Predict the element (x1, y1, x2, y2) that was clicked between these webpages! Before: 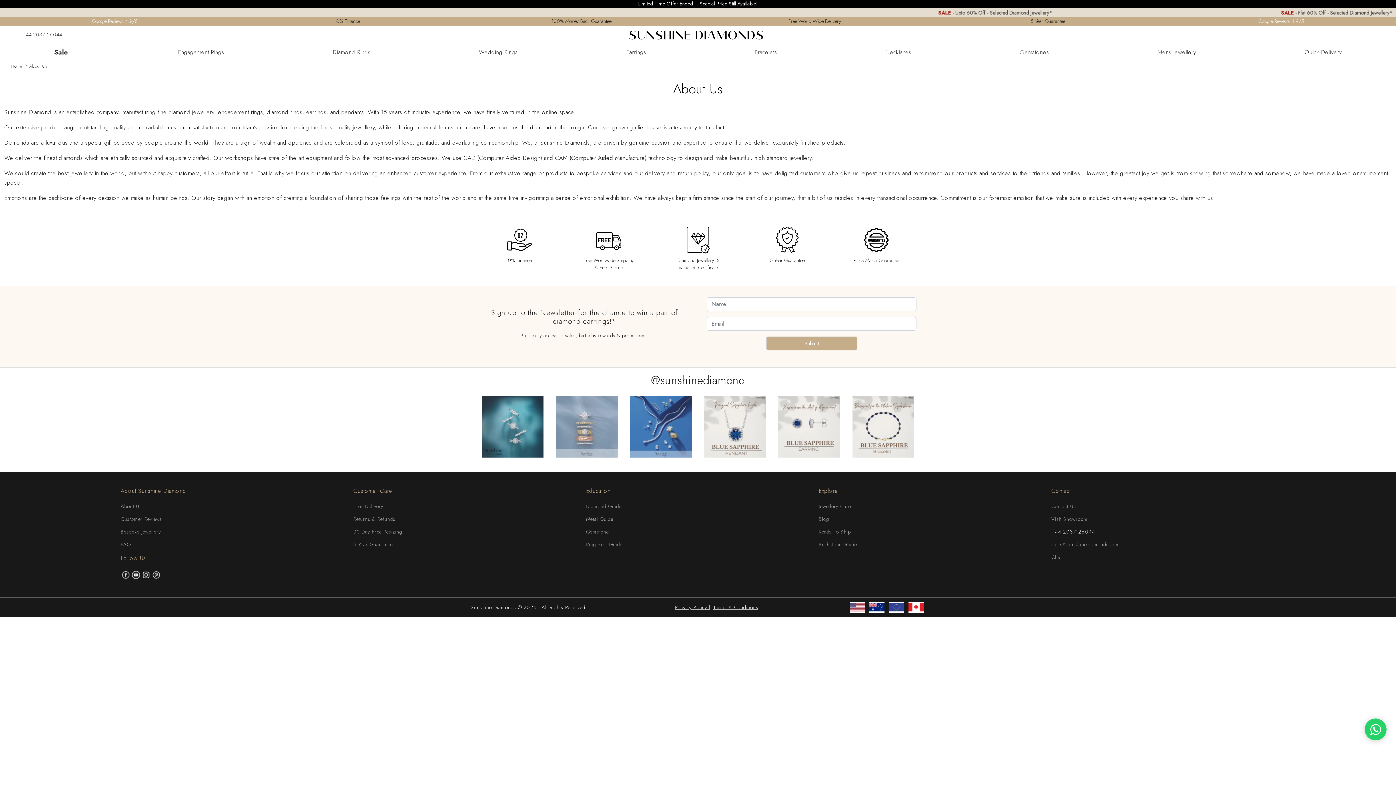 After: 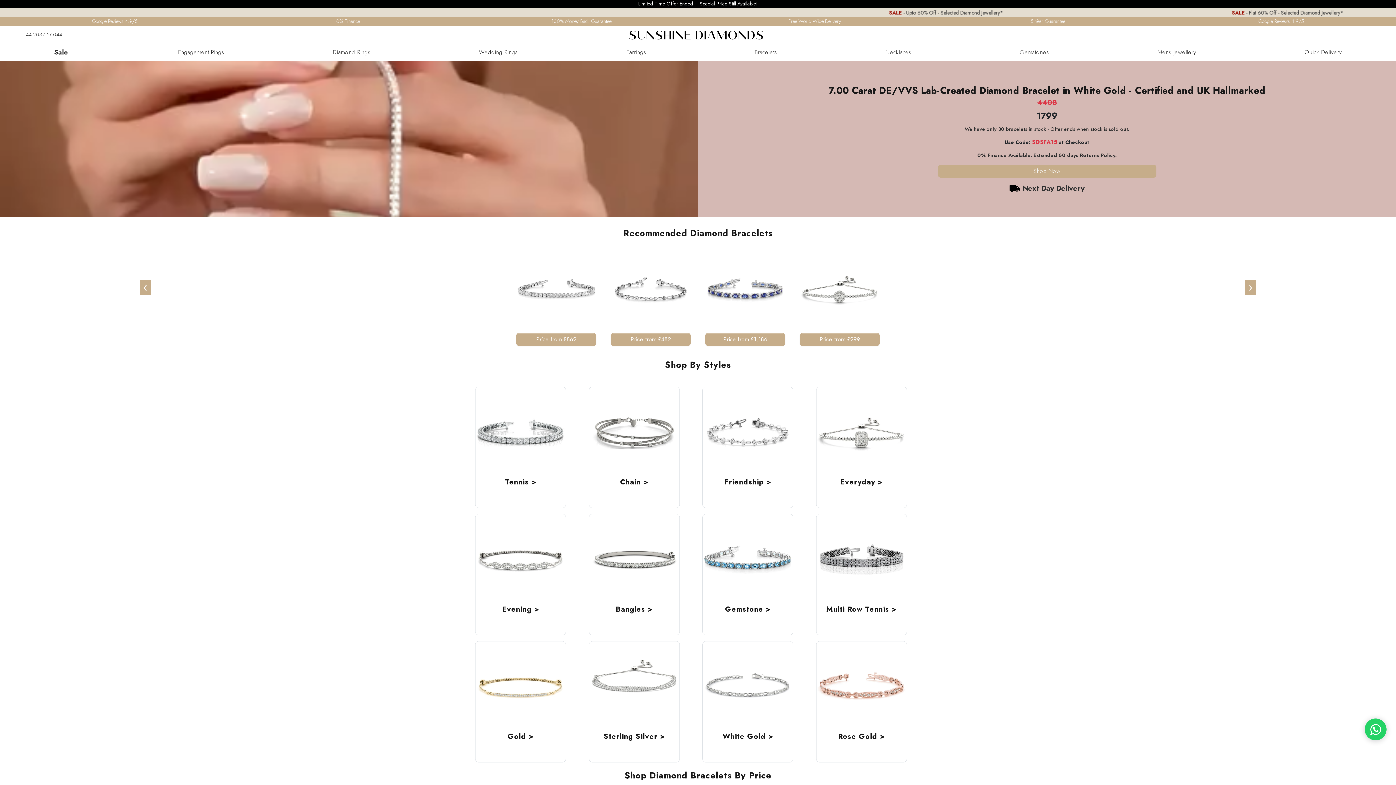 Action: label: Bracelets bbox: (754, 49, 777, 54)